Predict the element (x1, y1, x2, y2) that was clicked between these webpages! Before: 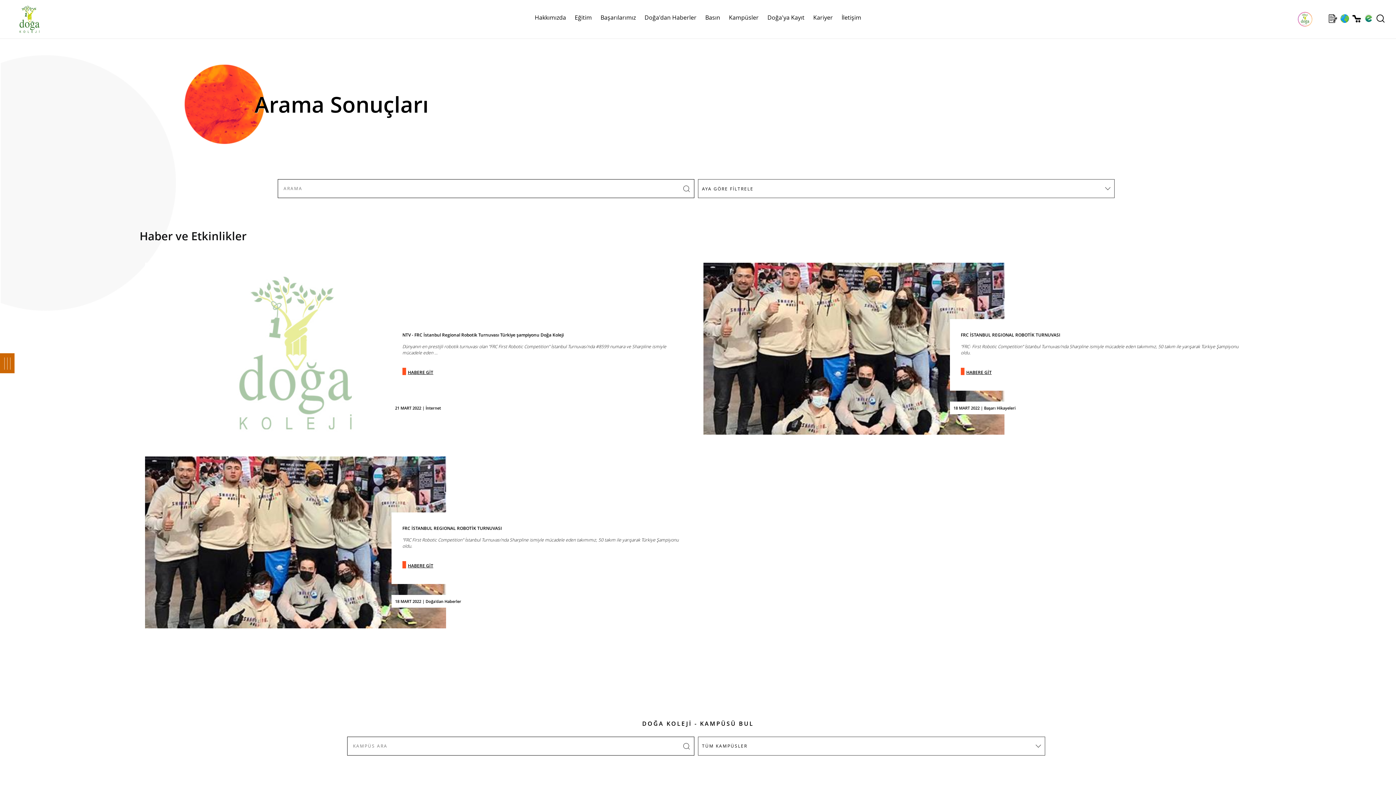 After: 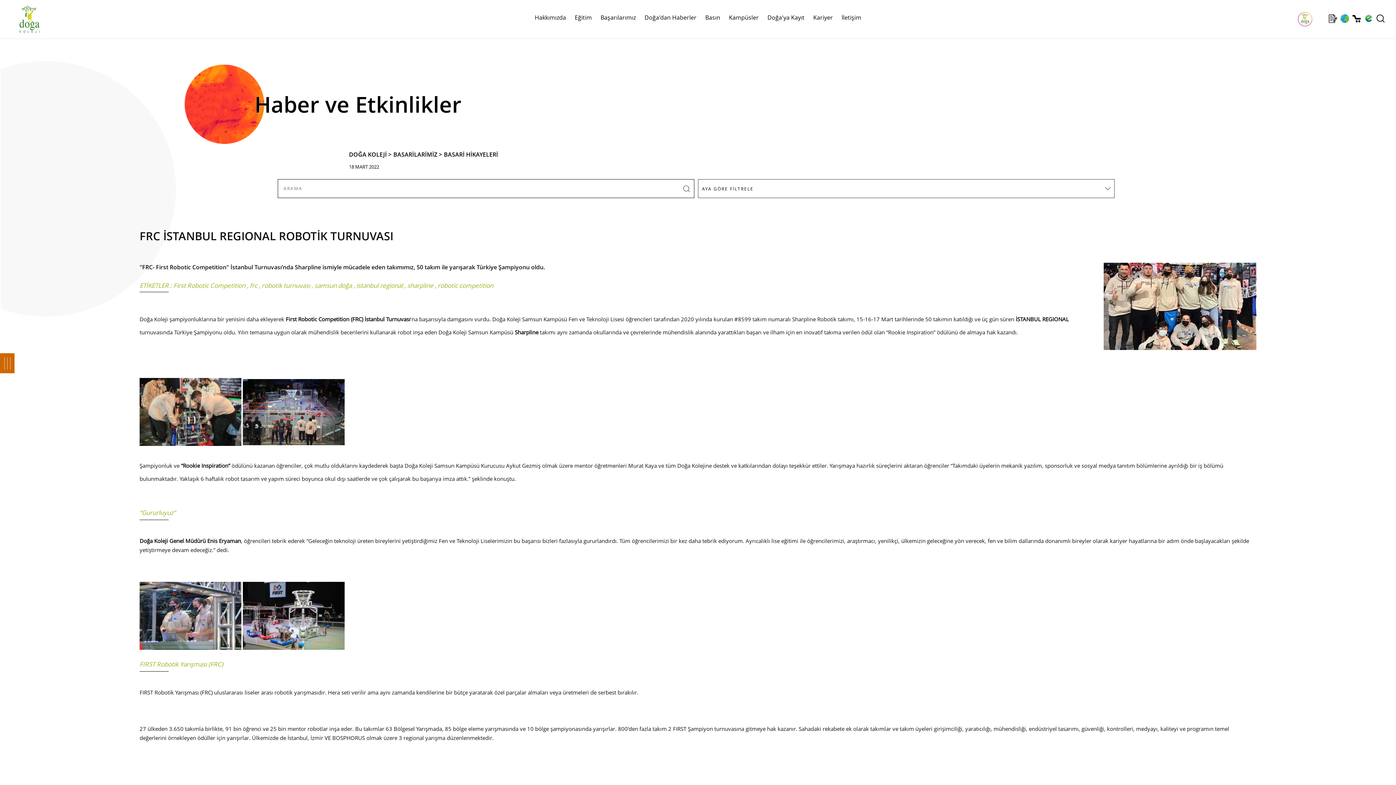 Action: bbox: (703, 263, 1251, 445) label: 18 MART 2022 | Başarı Hikayeleri
FRC İSTANBUL REGIONAL ROBOTİK TURNUVASI
"FRC- First Robotic Competition" İstanbul Turnuvası’nda Sharpline ismiyle mücadele eden takımımız, 50 takım ile yarışarak Türkiye Şampiyonu oldu.
HABERE GİT